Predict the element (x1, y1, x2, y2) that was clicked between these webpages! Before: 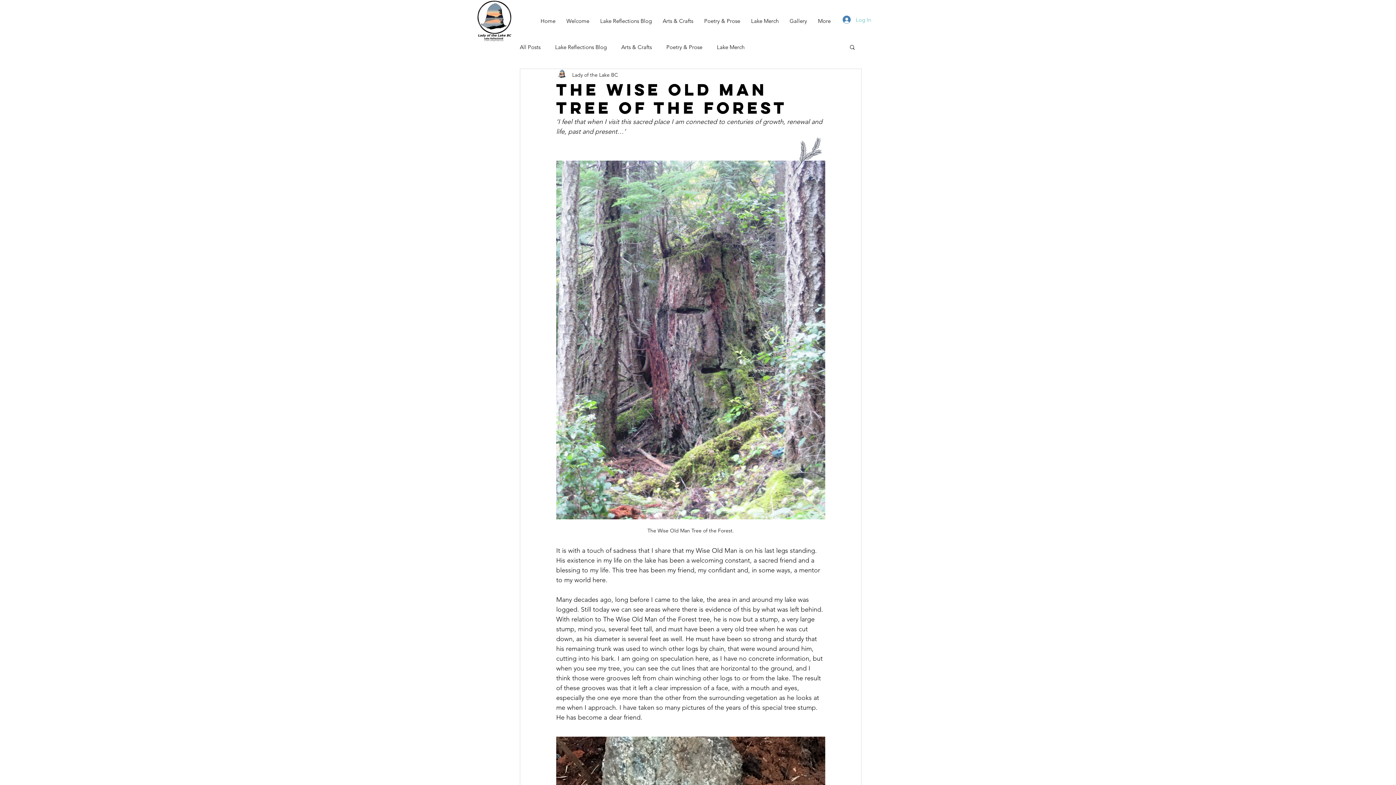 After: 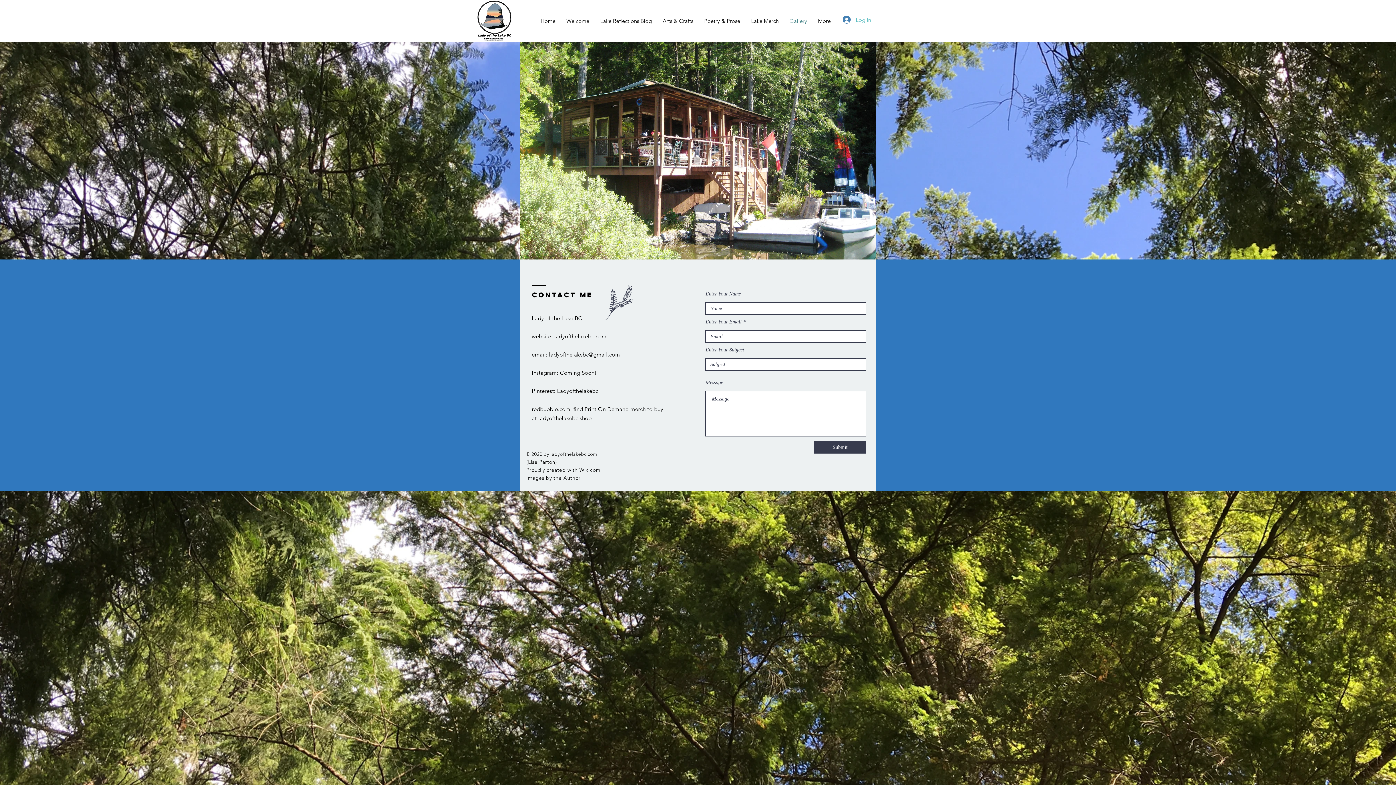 Action: label: Gallery bbox: (784, 12, 812, 30)